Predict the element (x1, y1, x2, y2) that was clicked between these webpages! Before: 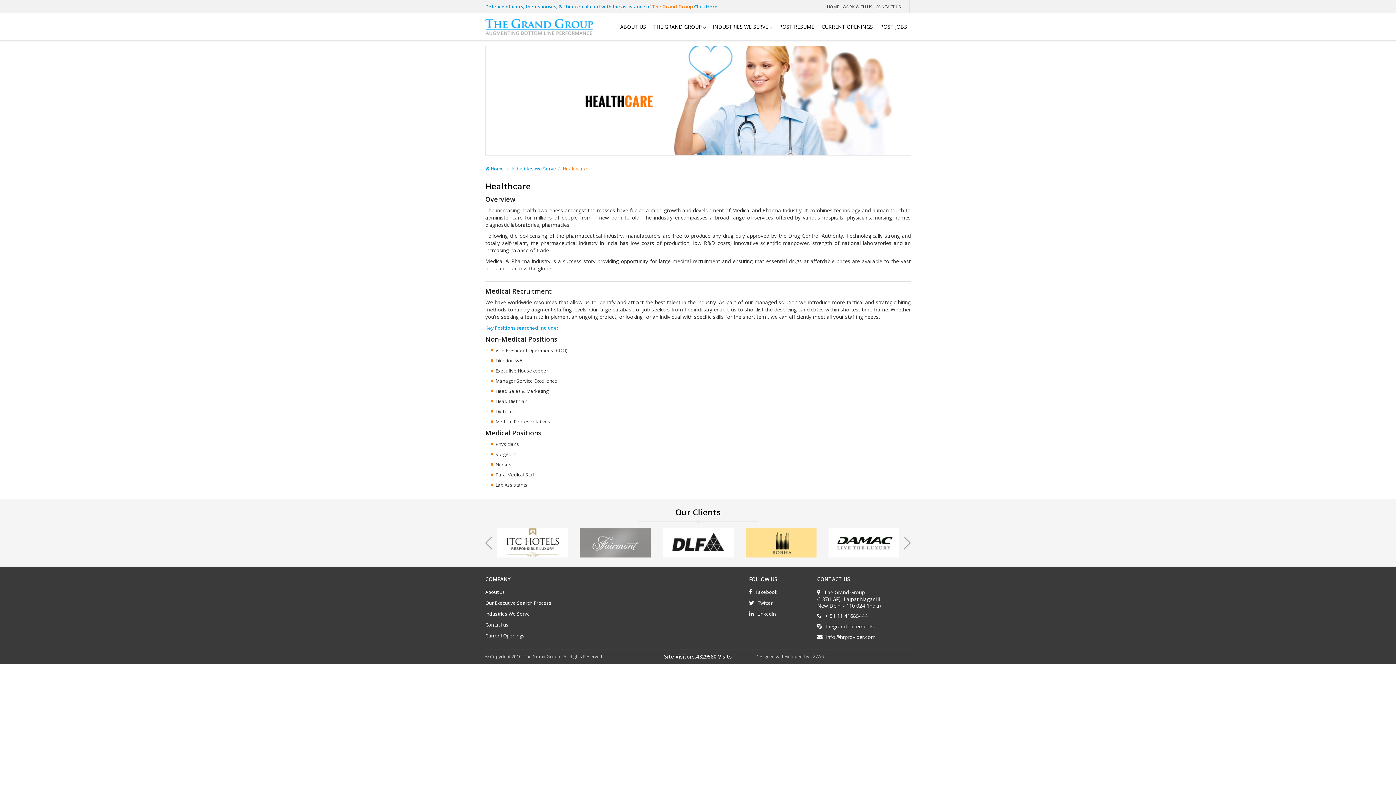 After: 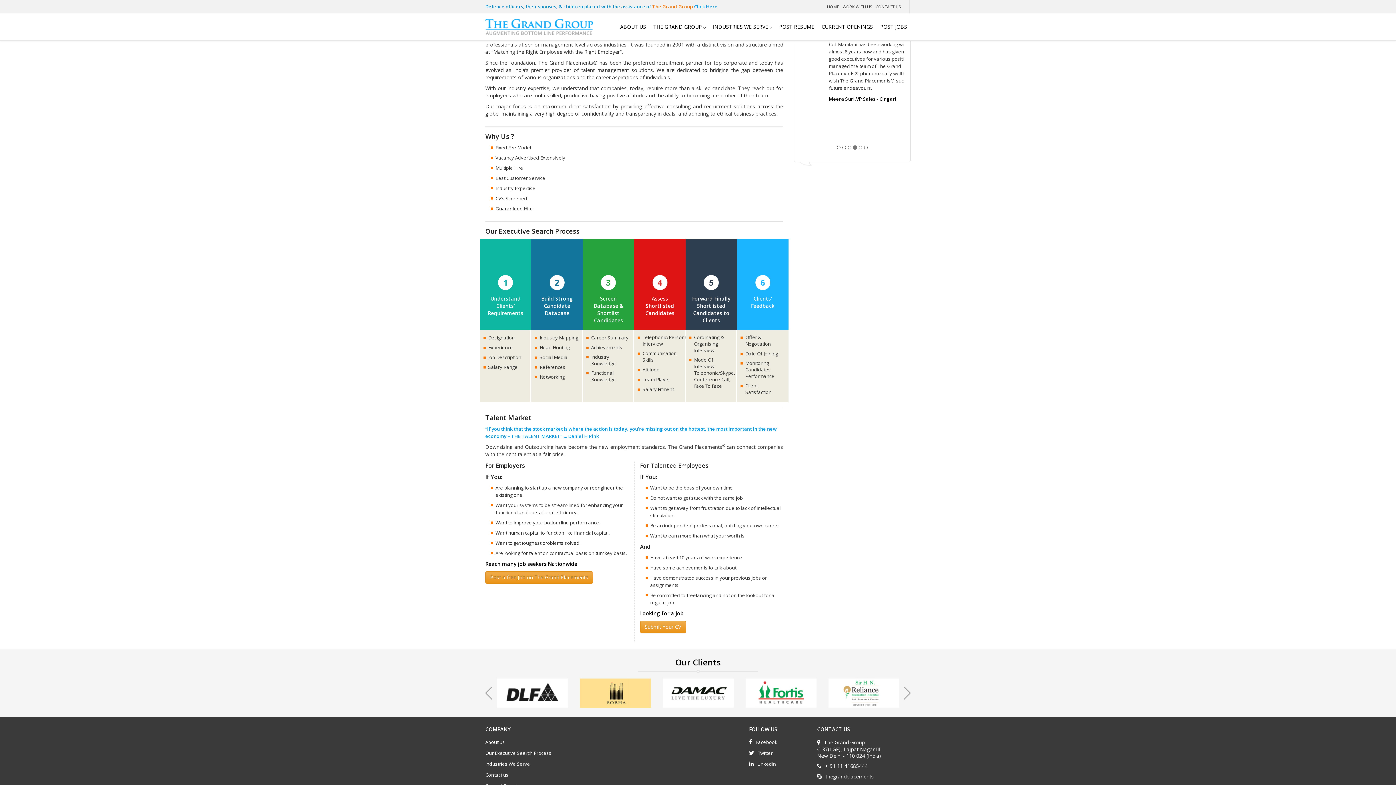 Action: label: Our Executive Search Process bbox: (485, 597, 583, 608)